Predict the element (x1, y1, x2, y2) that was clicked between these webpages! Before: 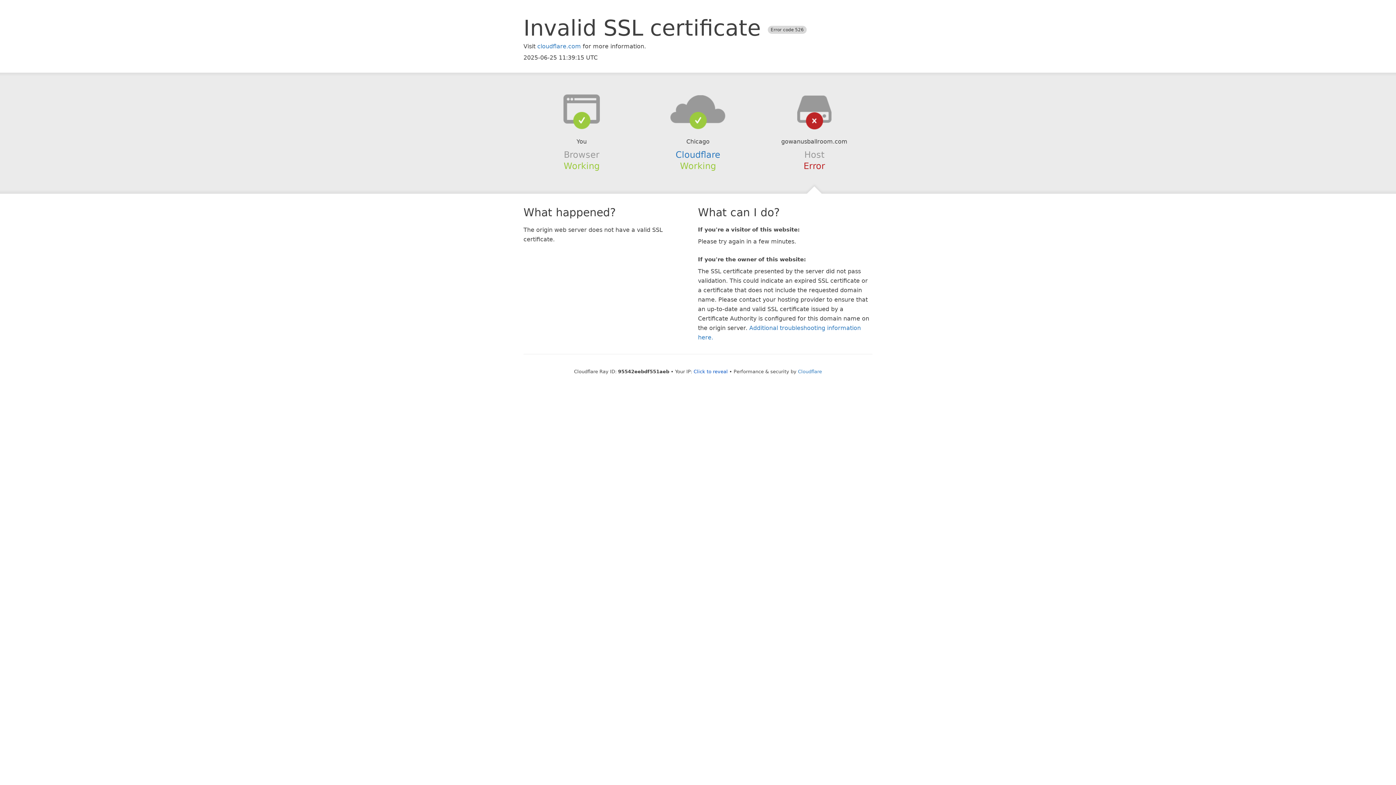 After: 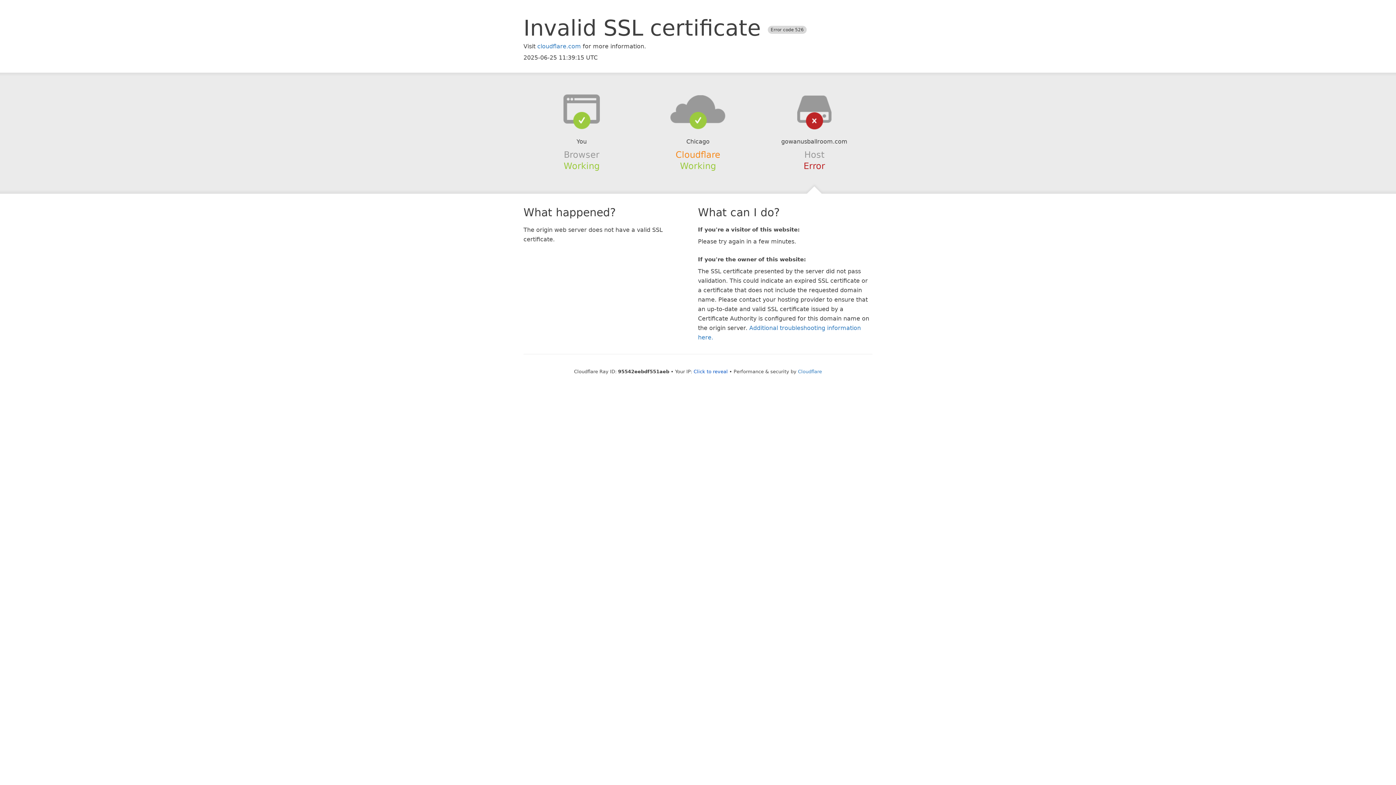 Action: bbox: (675, 149, 720, 159) label: Cloudflare